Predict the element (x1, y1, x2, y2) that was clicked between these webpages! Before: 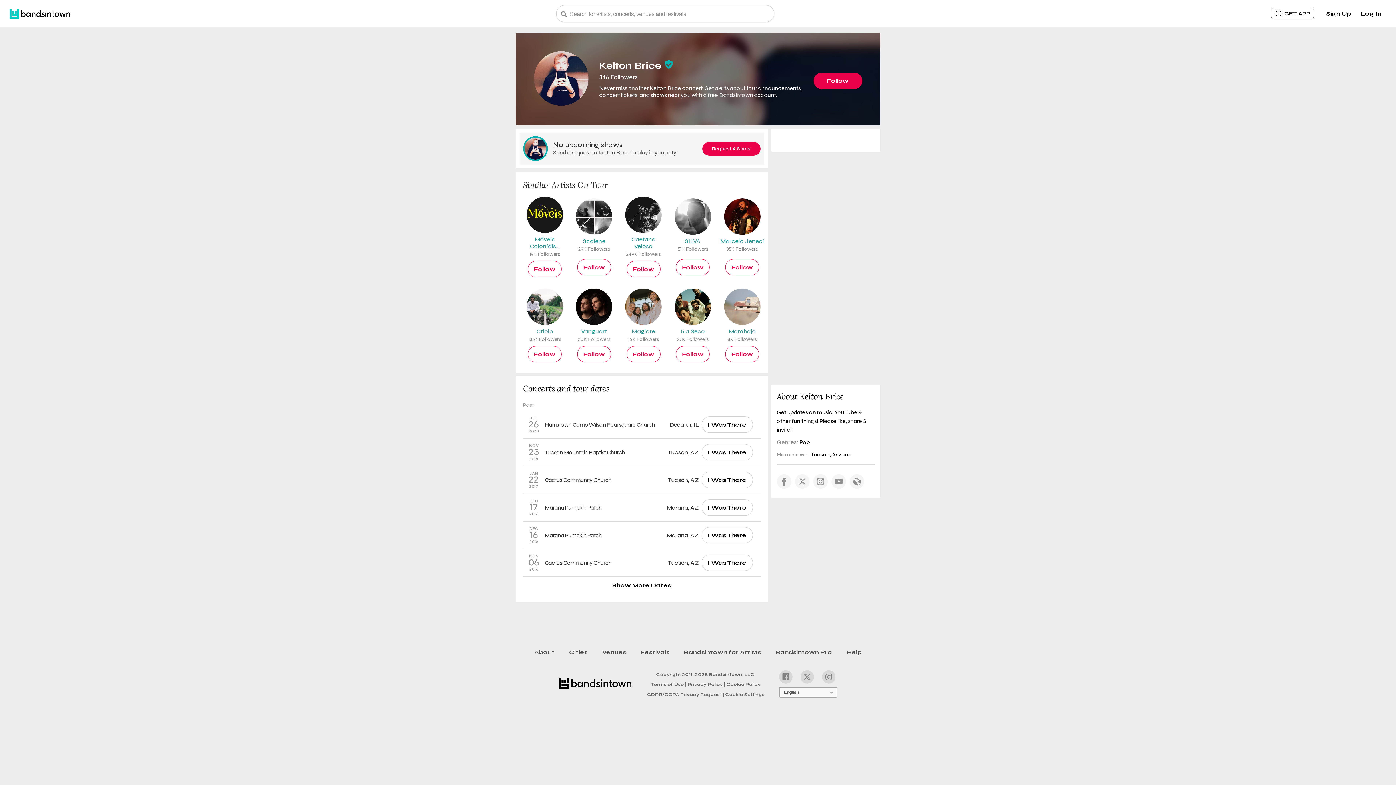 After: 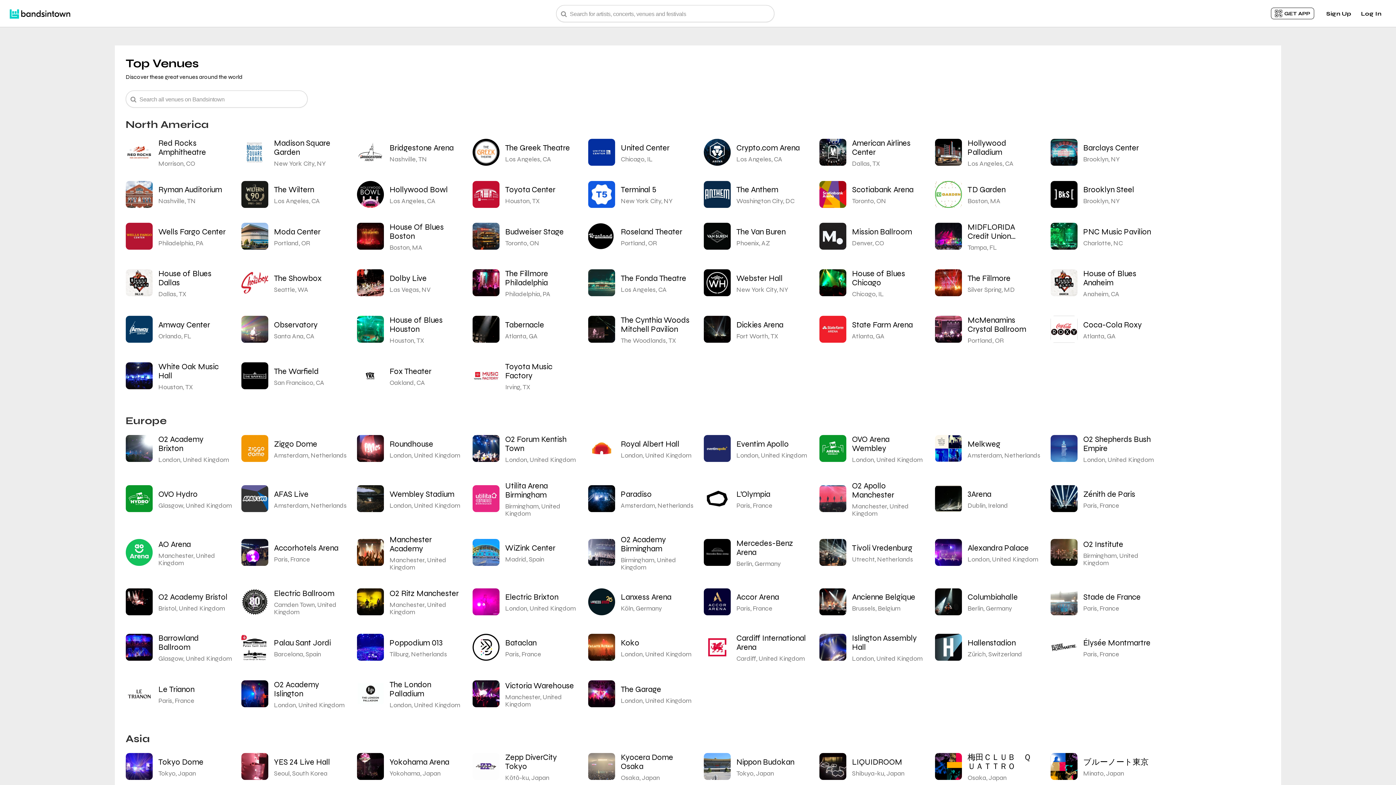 Action: label: Venues bbox: (595, 646, 633, 658)